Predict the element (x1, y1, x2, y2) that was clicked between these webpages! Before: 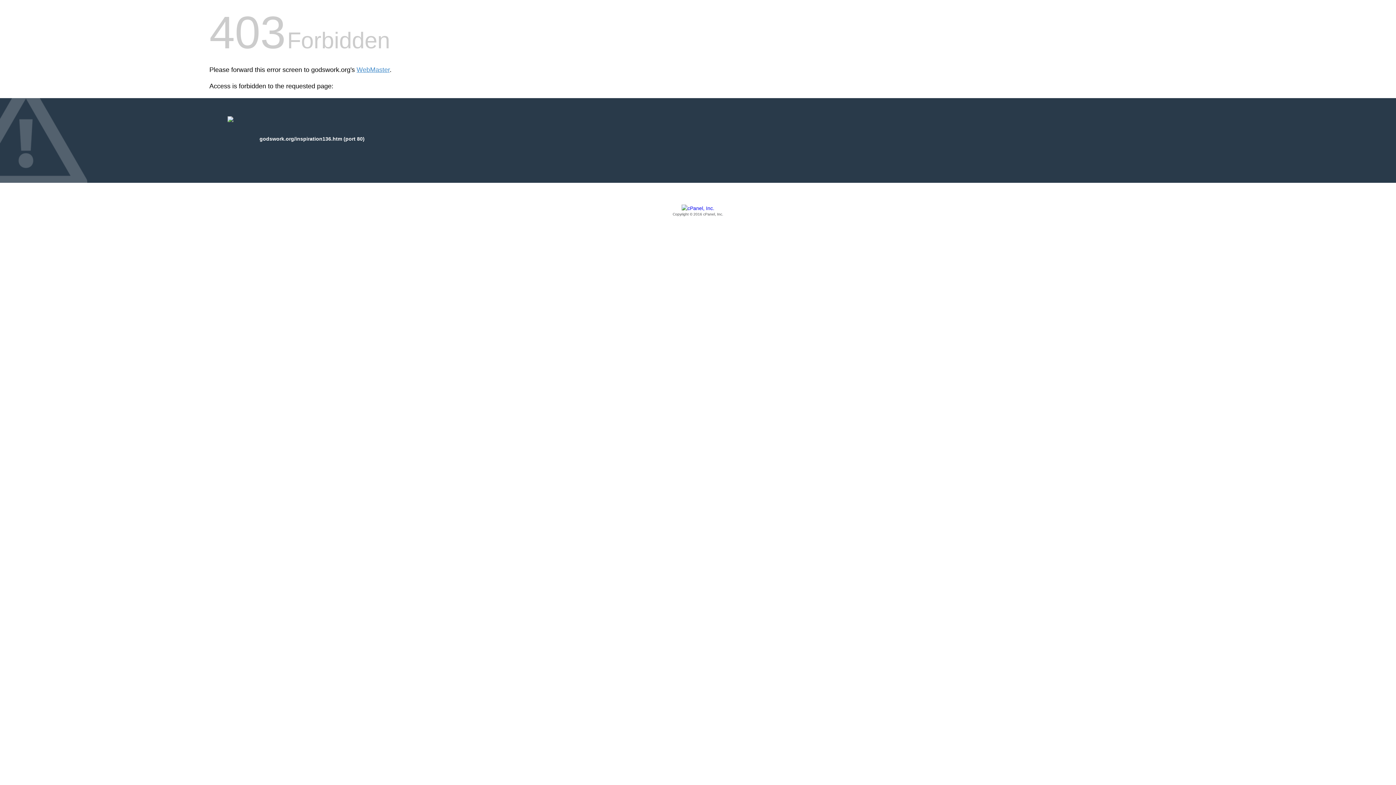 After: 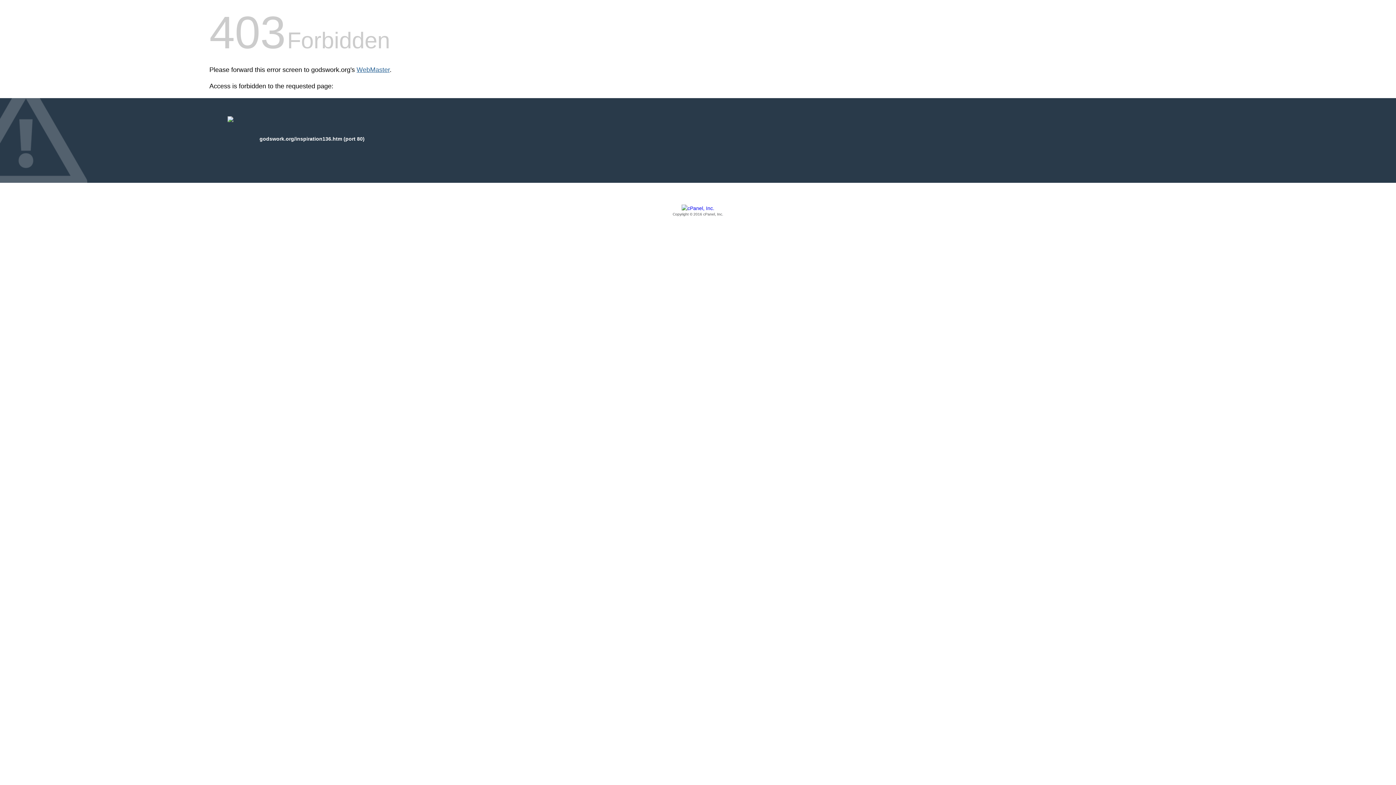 Action: label: WebMaster bbox: (356, 66, 389, 73)